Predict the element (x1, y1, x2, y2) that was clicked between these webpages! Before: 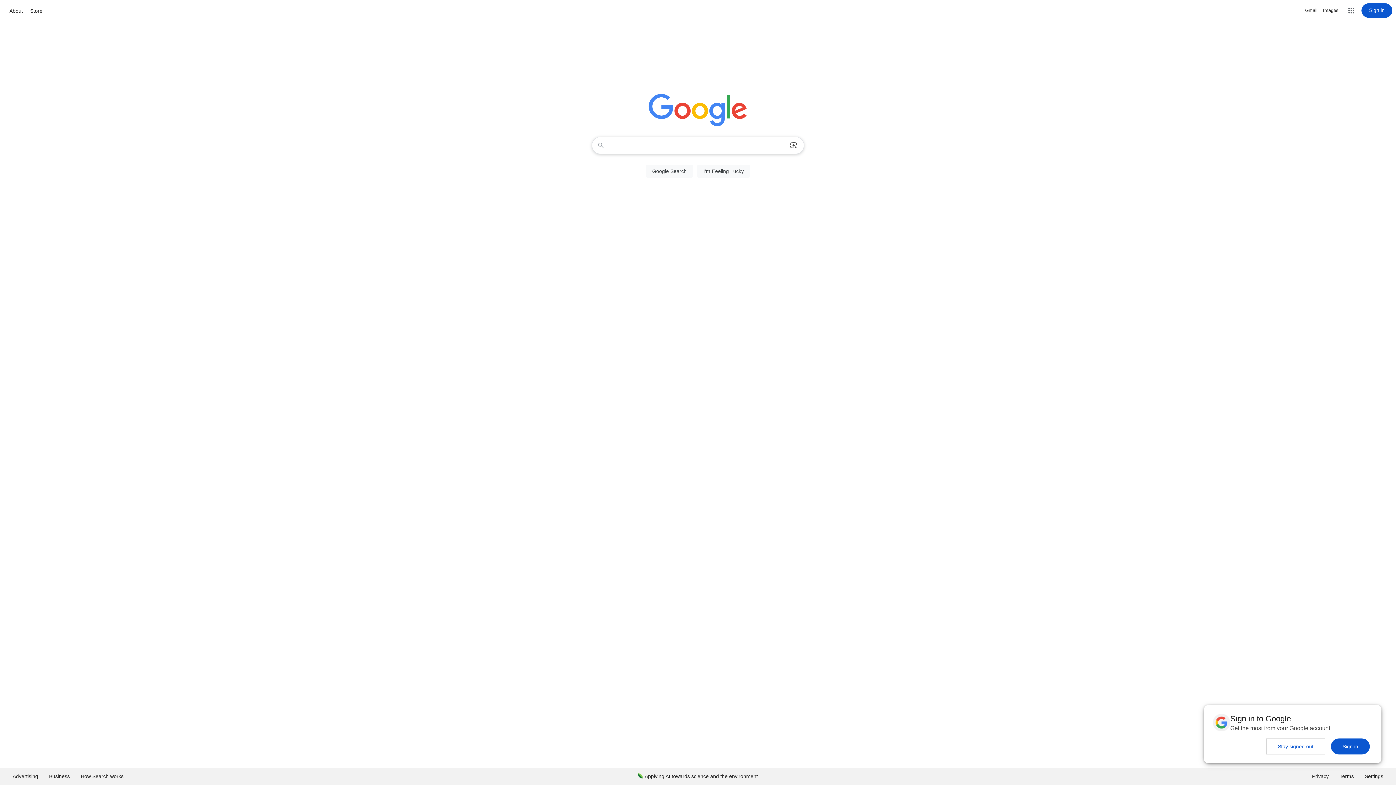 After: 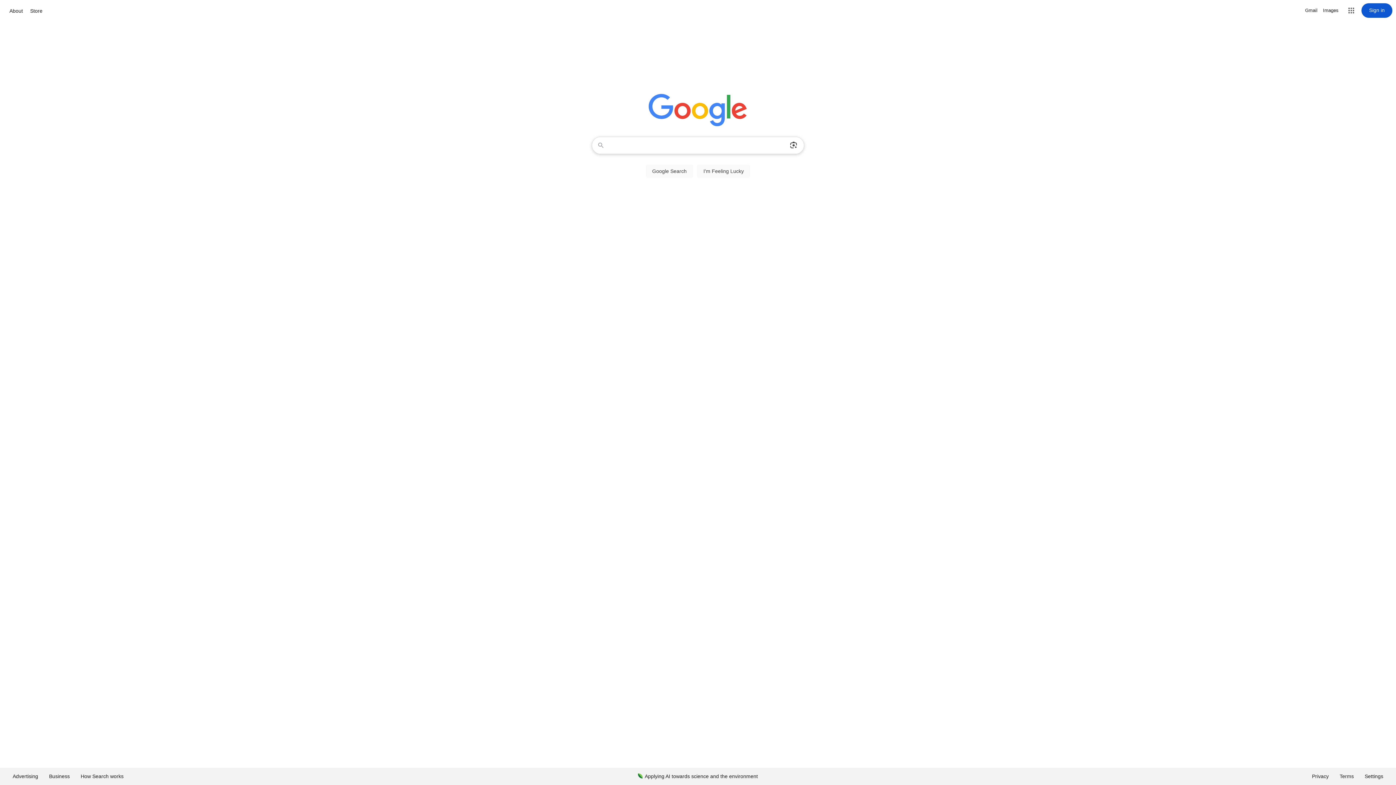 Action: label: Stay signed out bbox: (1266, 738, 1325, 754)